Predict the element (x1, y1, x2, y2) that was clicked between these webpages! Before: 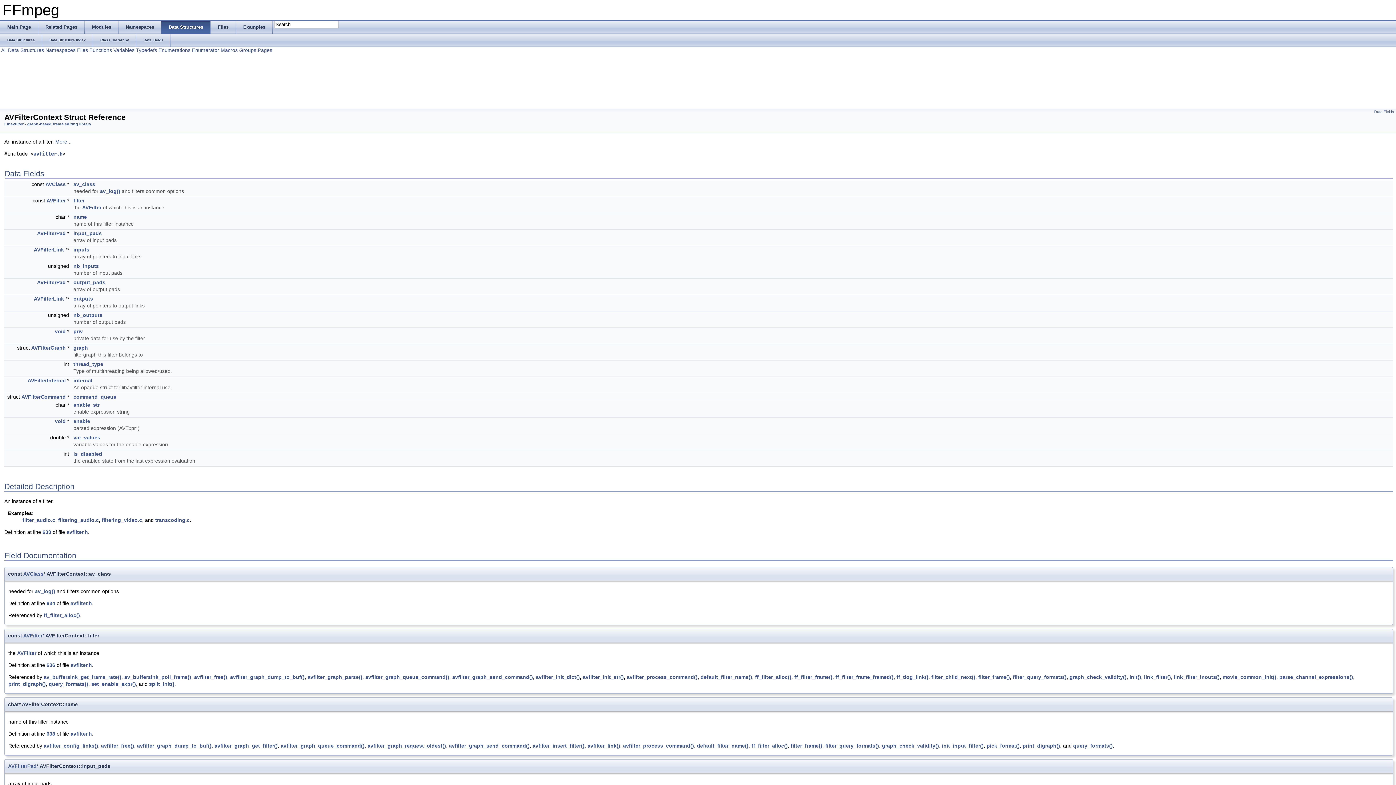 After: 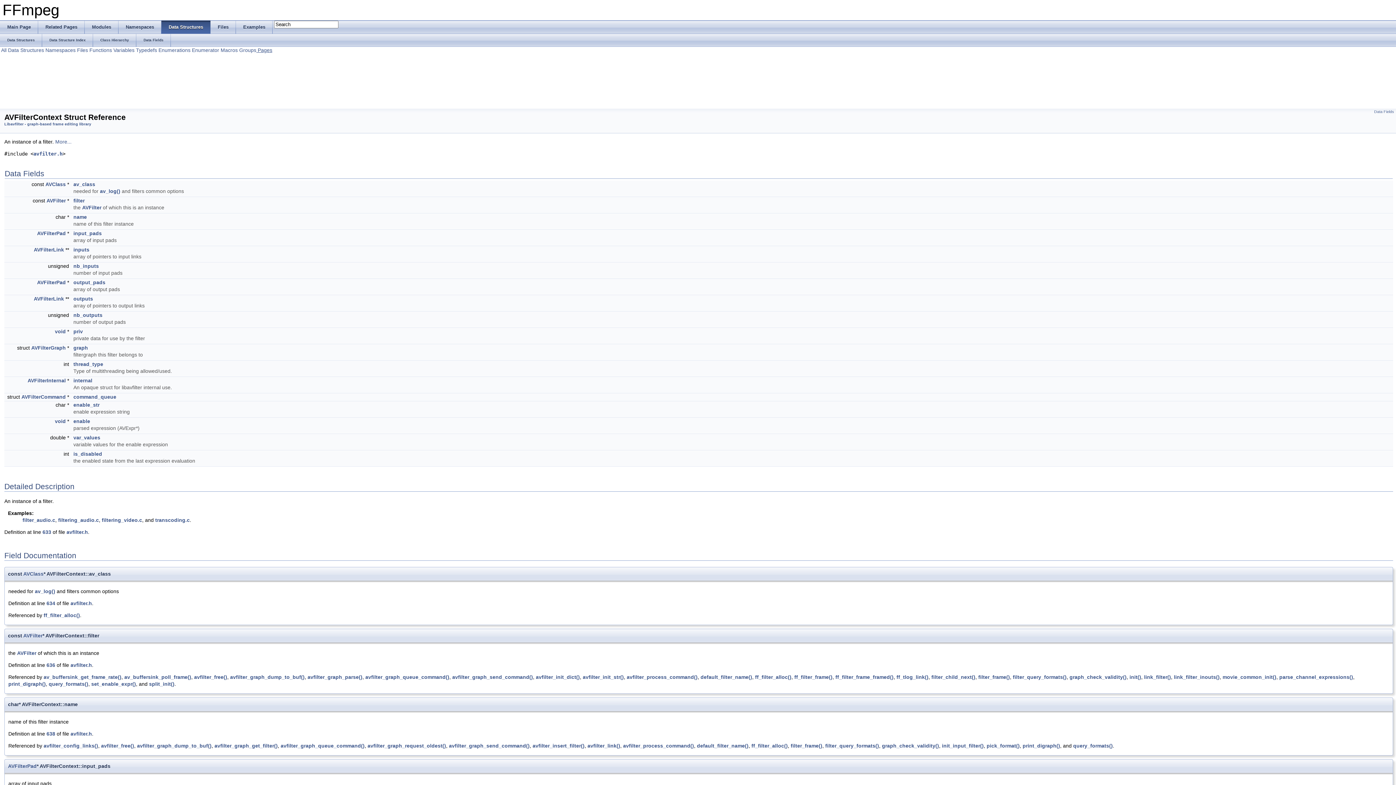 Action: label:  Pages bbox: (256, 47, 272, 53)